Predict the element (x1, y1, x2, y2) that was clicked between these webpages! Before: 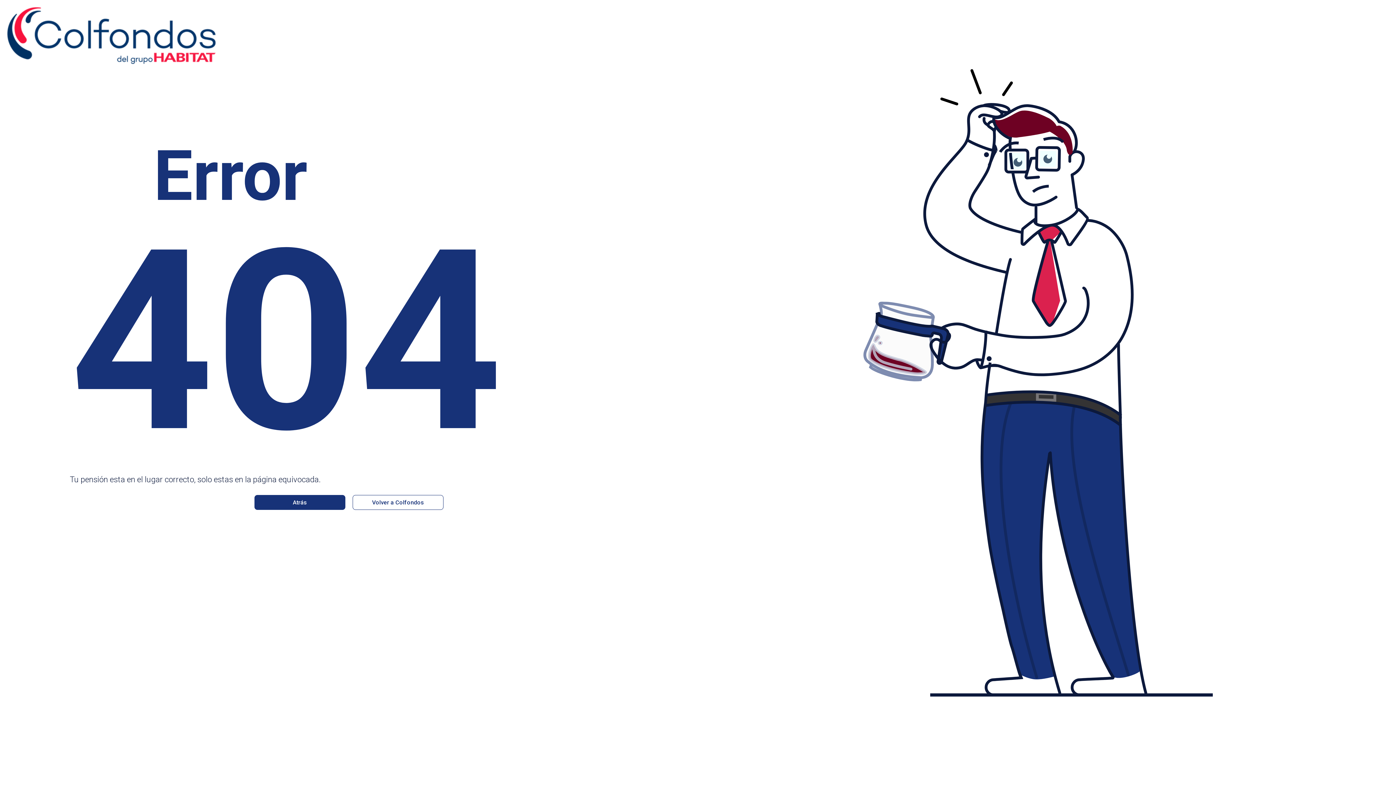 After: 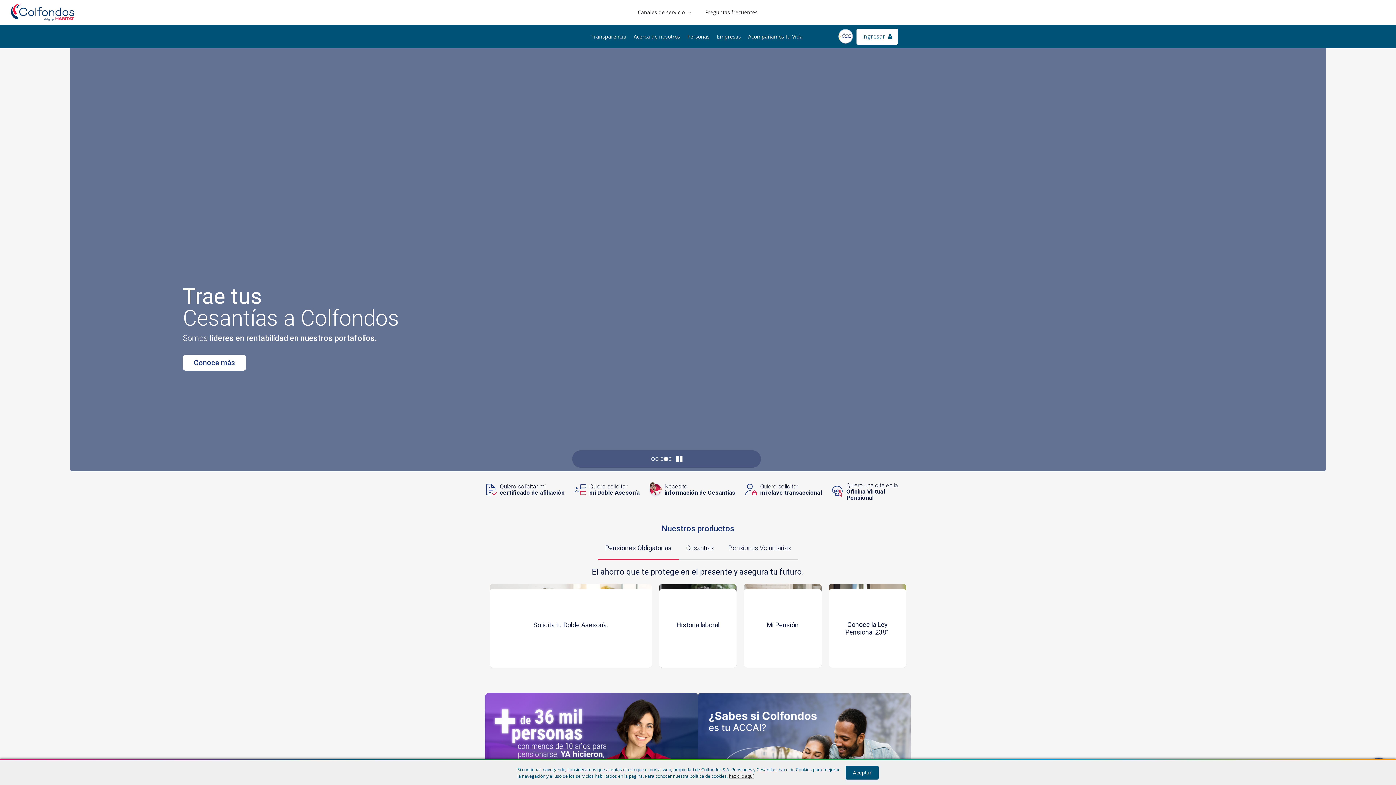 Action: label: Volver a Colfondos bbox: (352, 495, 443, 510)